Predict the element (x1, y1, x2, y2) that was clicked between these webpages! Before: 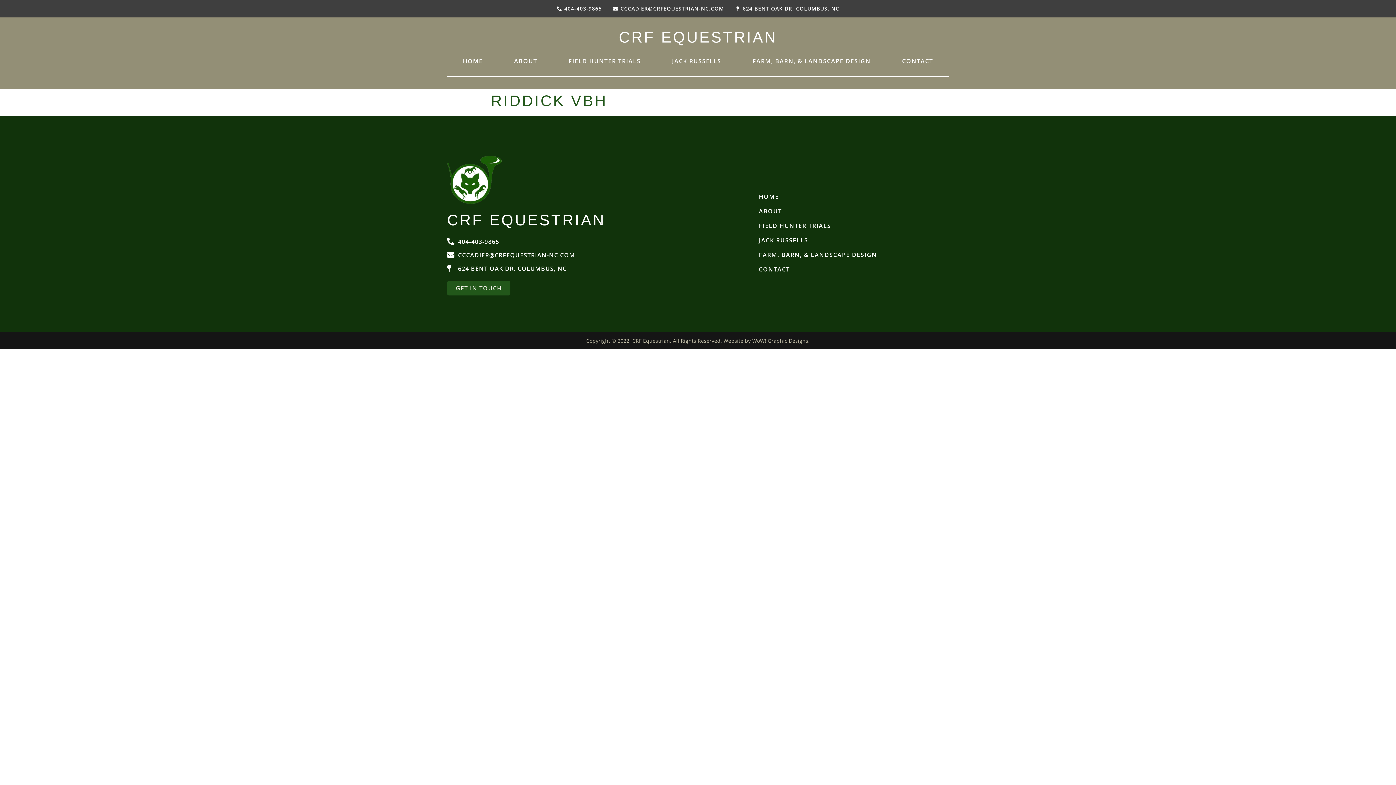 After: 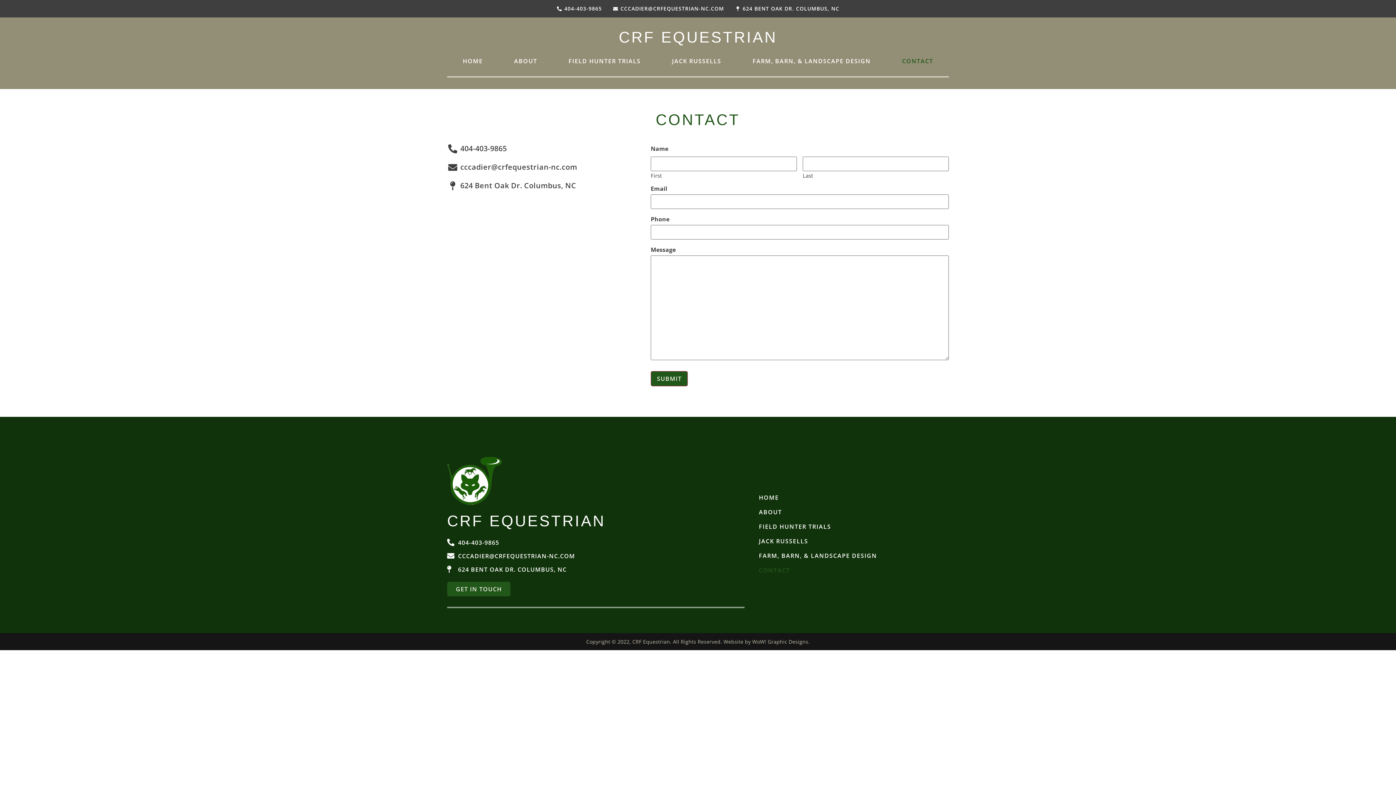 Action: label: GET IN TOUCH bbox: (447, 280, 510, 295)